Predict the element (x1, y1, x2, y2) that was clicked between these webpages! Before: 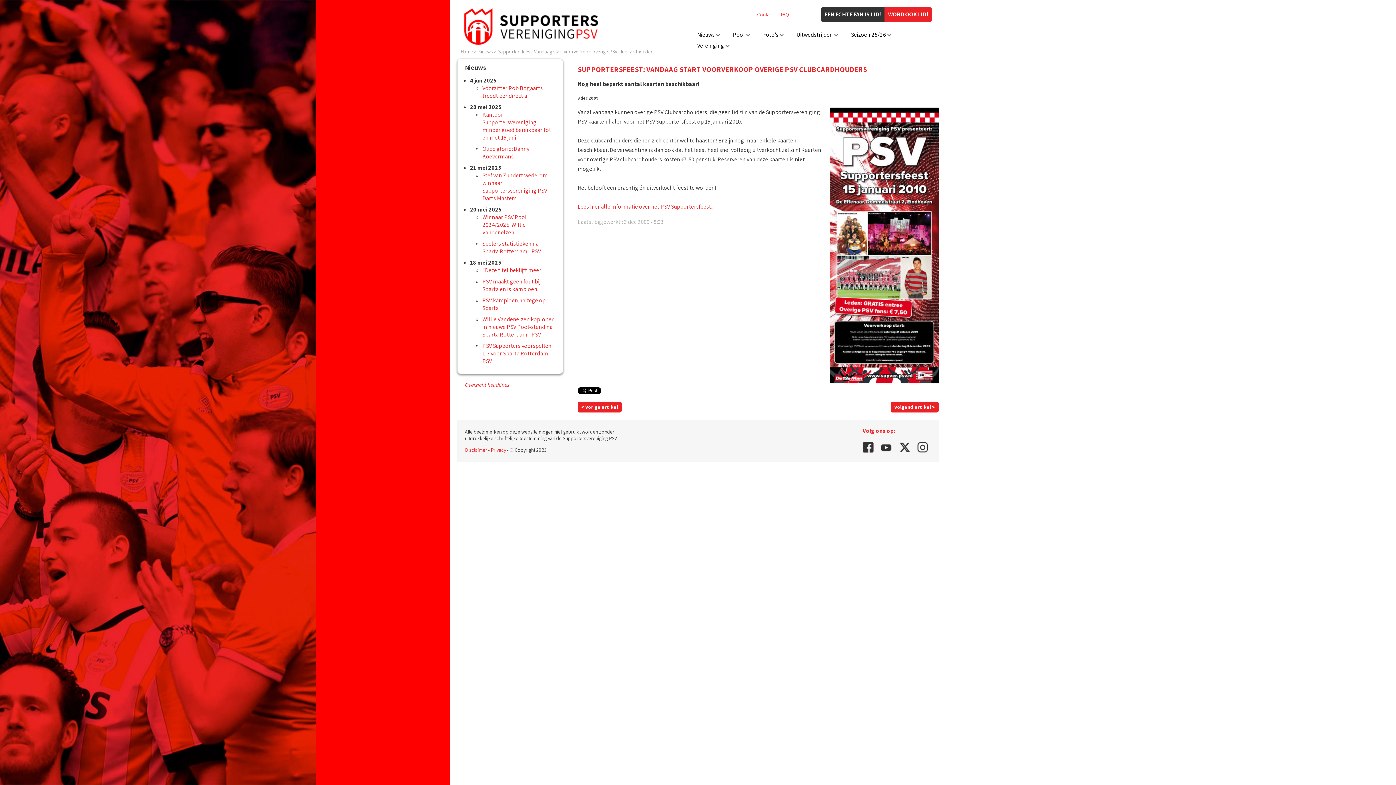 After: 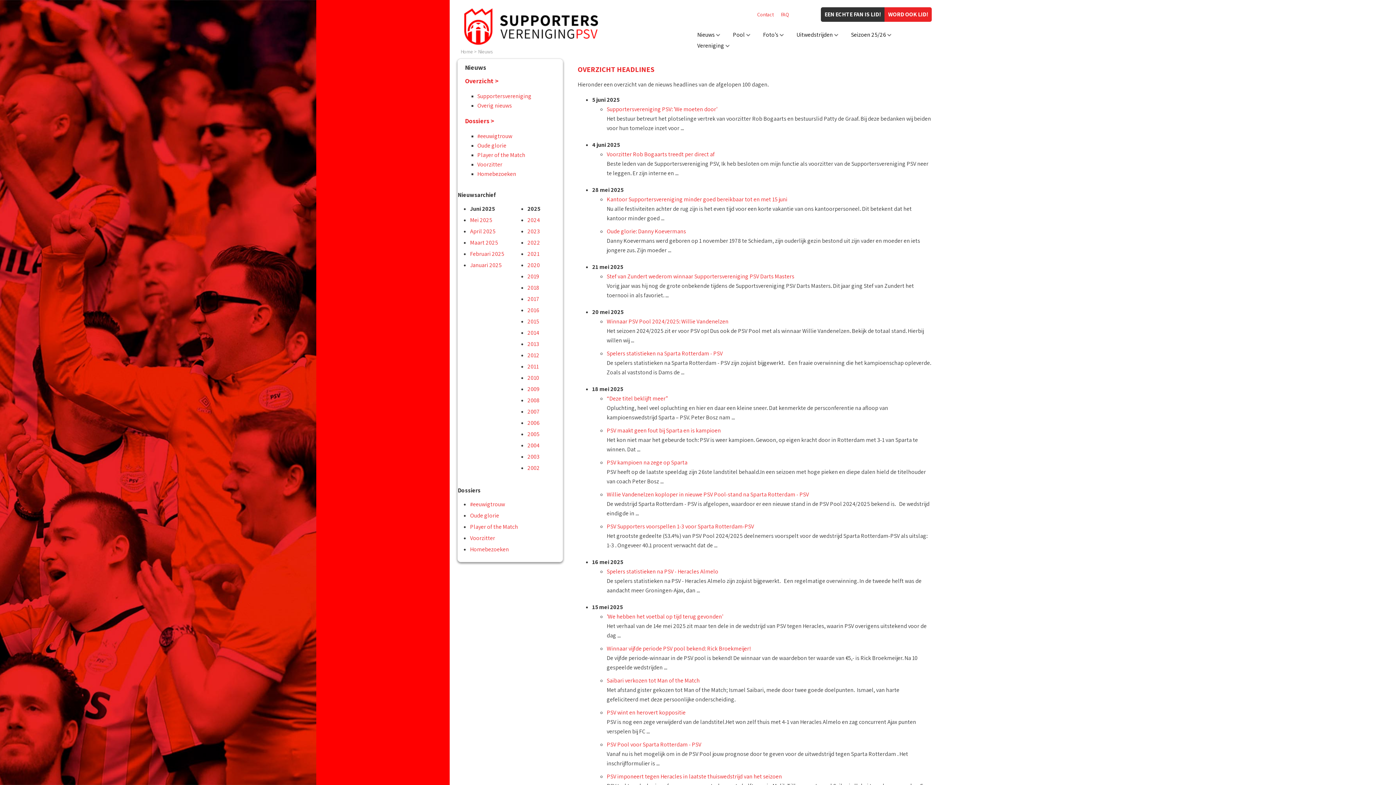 Action: label: Overzicht headlines bbox: (464, 381, 509, 388)